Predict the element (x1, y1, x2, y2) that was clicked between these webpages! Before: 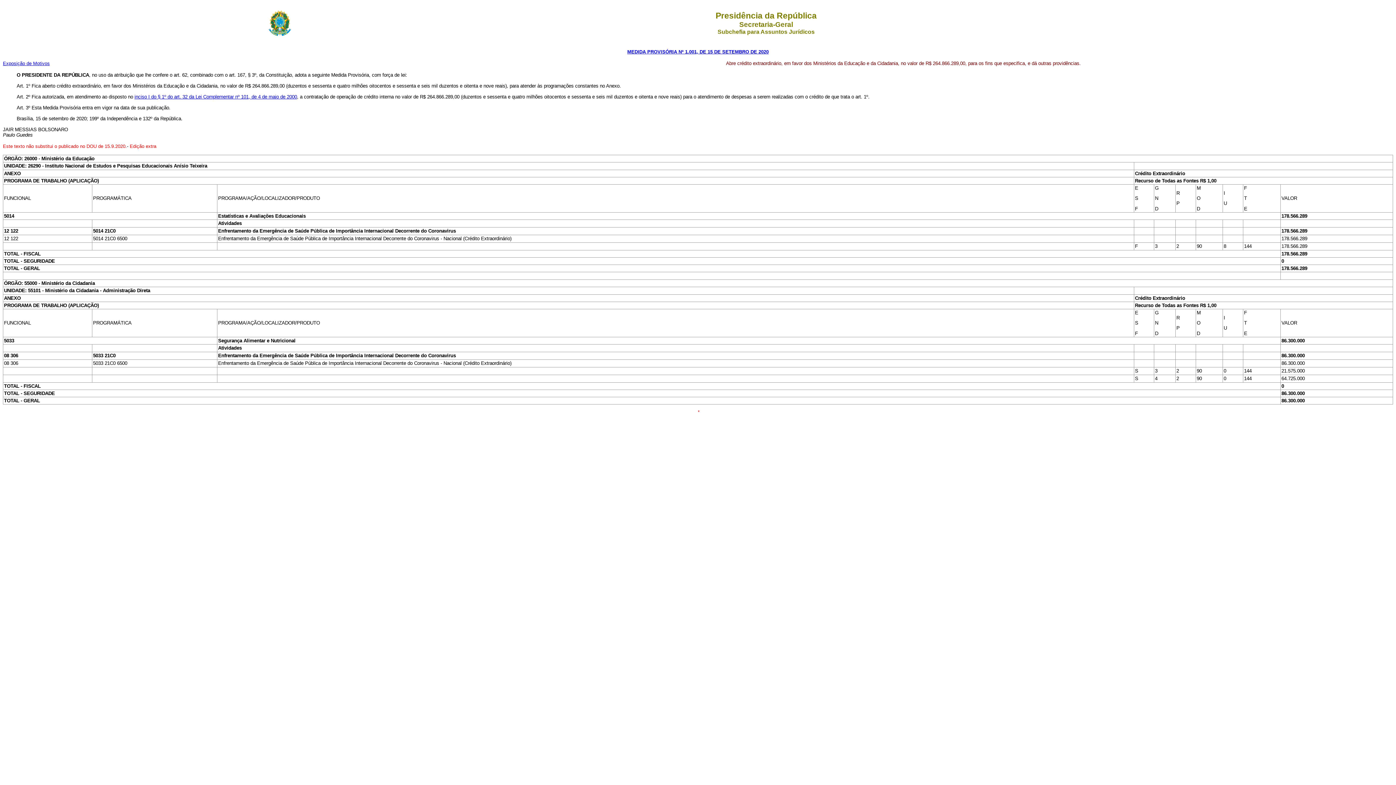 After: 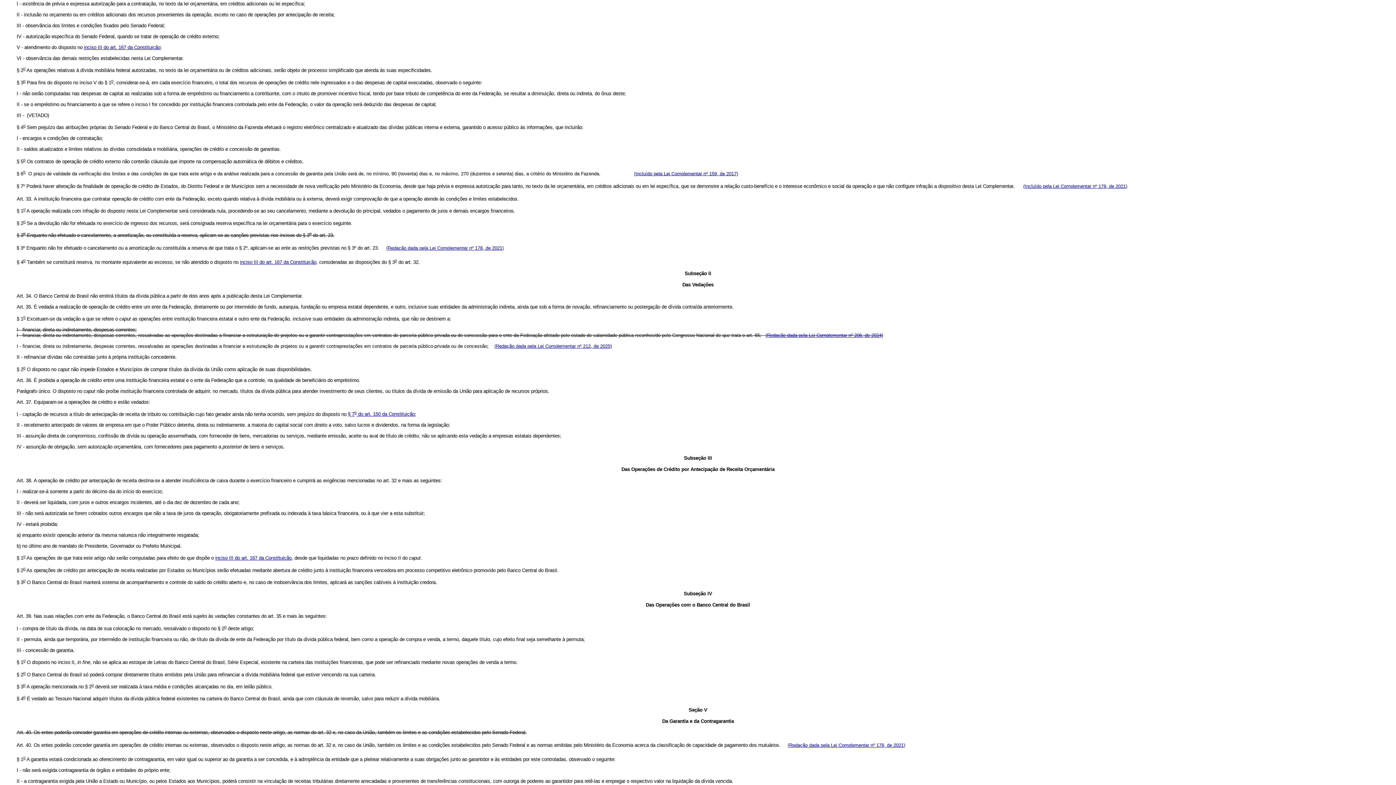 Action: bbox: (134, 94, 297, 99) label: inciso I do § 1º do art. 32 da Lei Complementar nº 101, de 4 de maio de 2000